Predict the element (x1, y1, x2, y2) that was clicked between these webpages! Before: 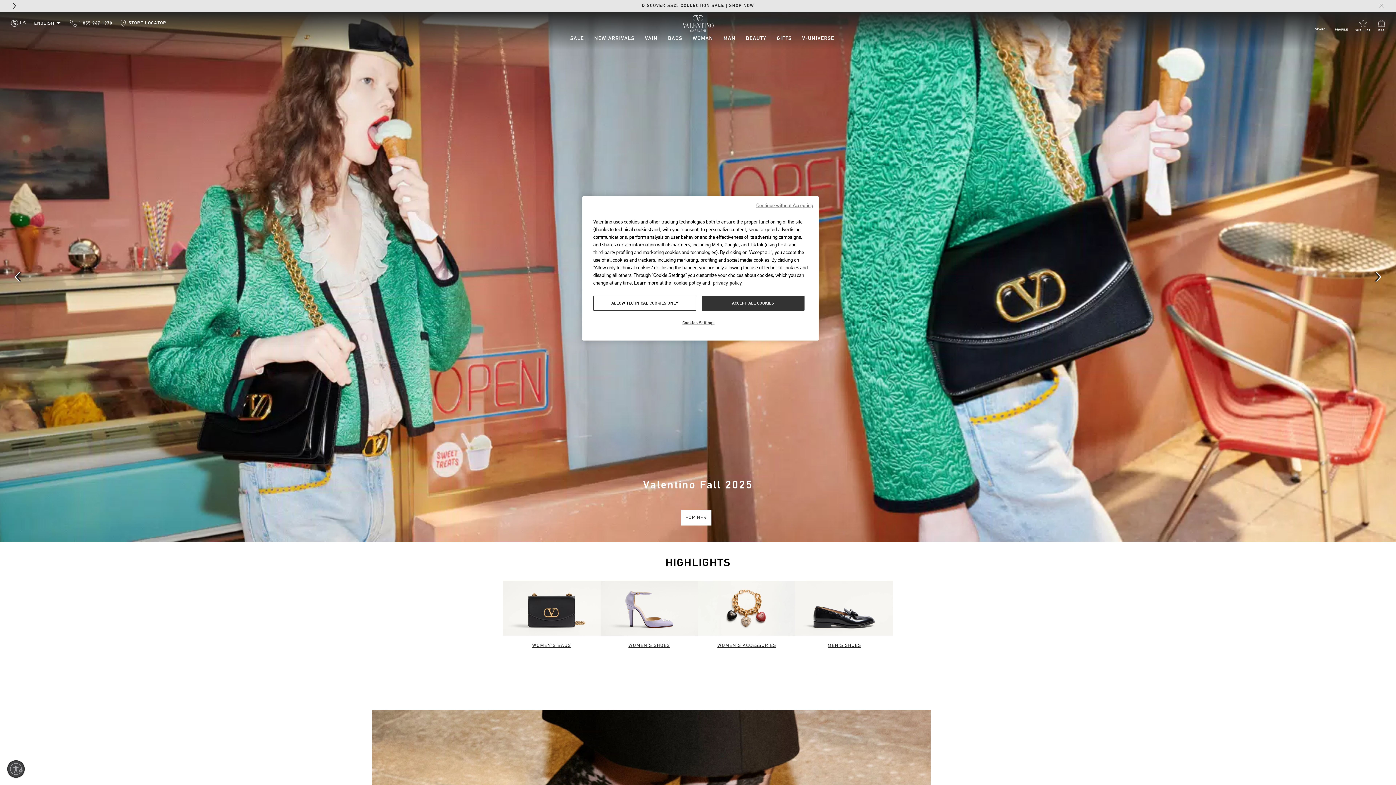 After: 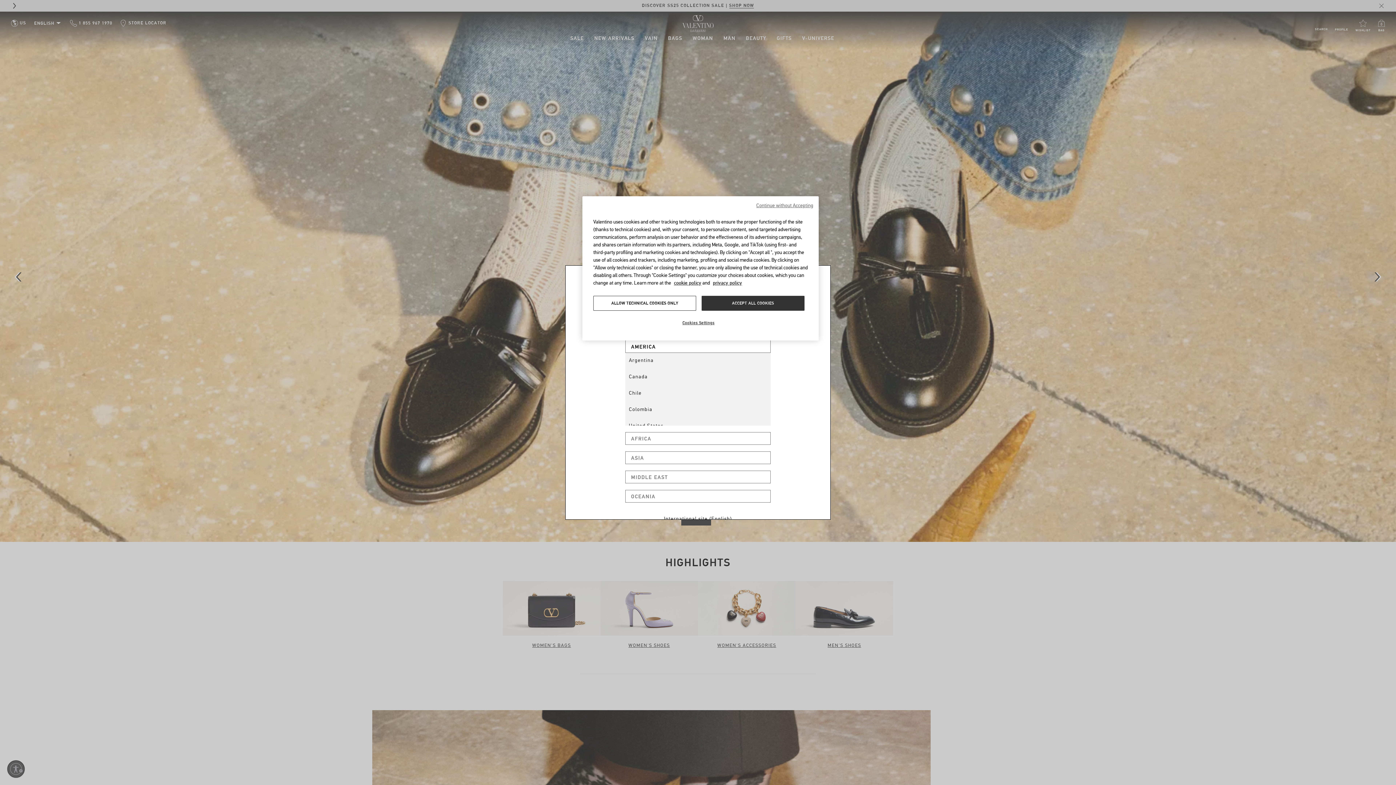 Action: bbox: (7, 19, 29, 26) label: globe